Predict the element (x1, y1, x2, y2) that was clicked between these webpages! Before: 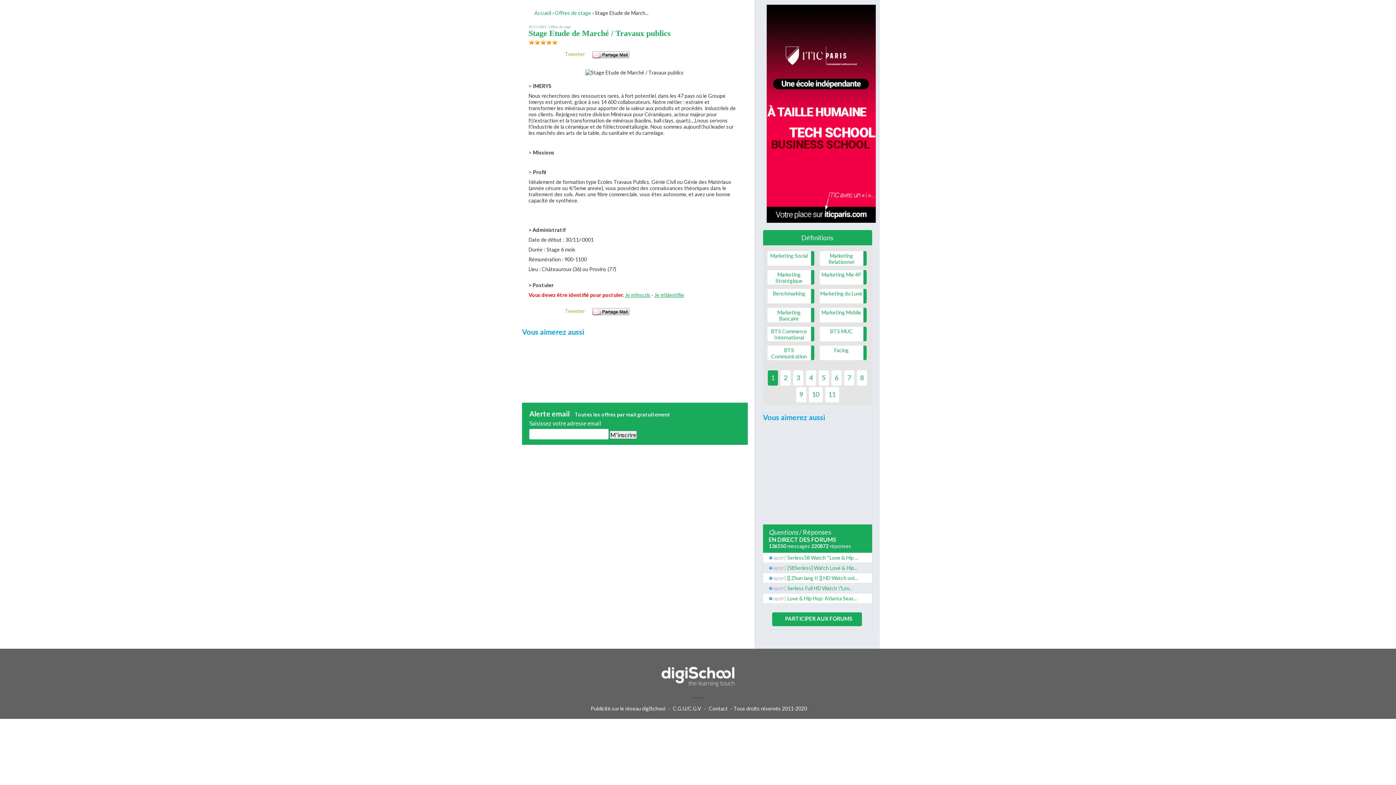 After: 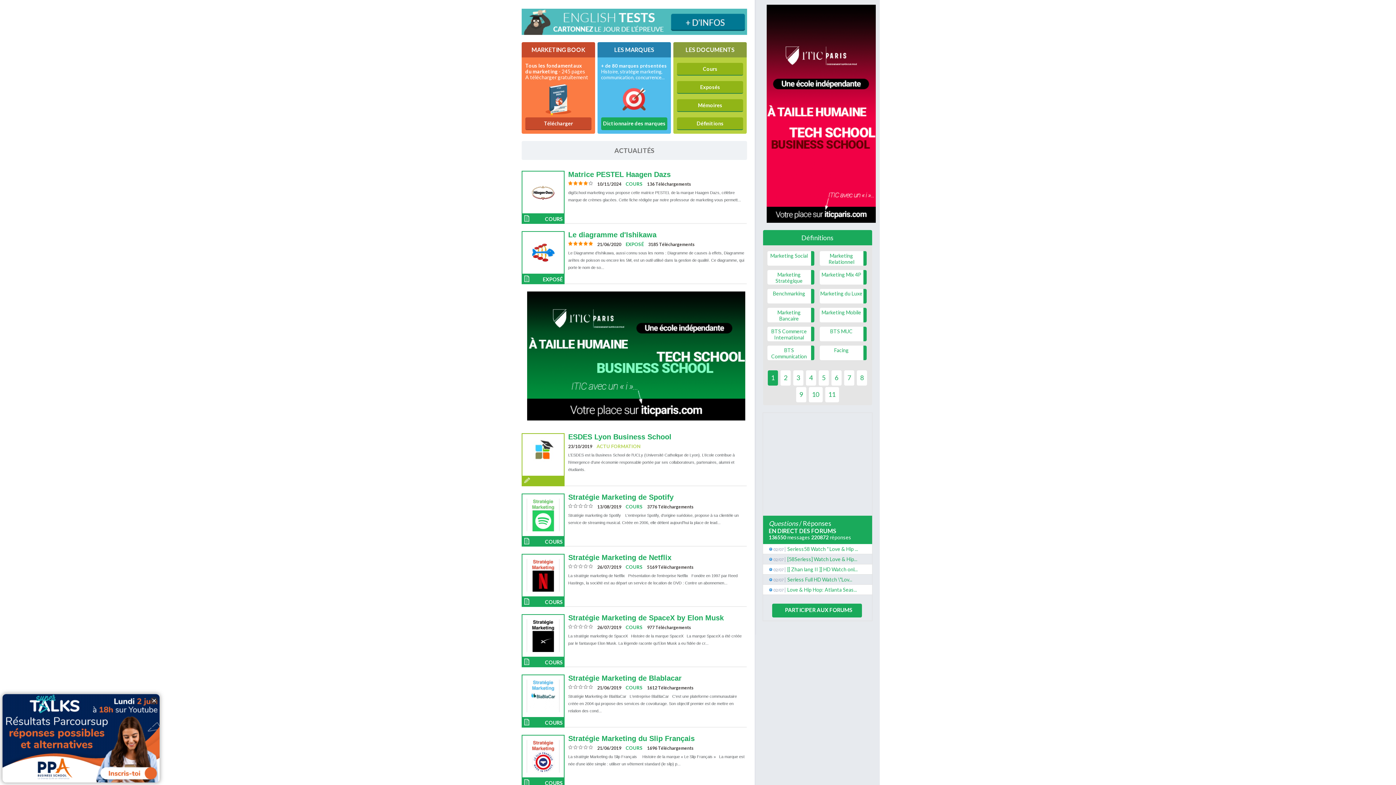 Action: label: Seriess Full HD Watch \"Lov... bbox: (787, 585, 852, 591)